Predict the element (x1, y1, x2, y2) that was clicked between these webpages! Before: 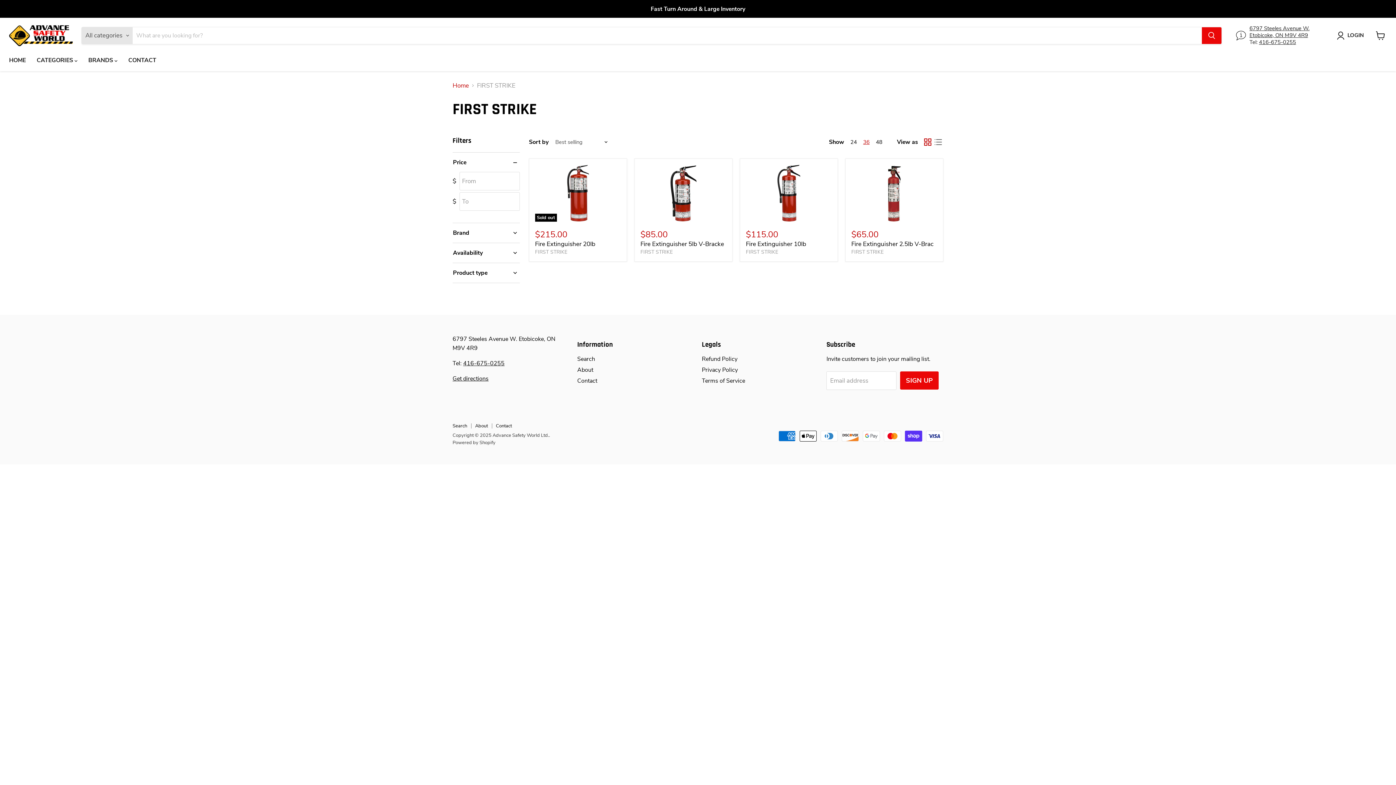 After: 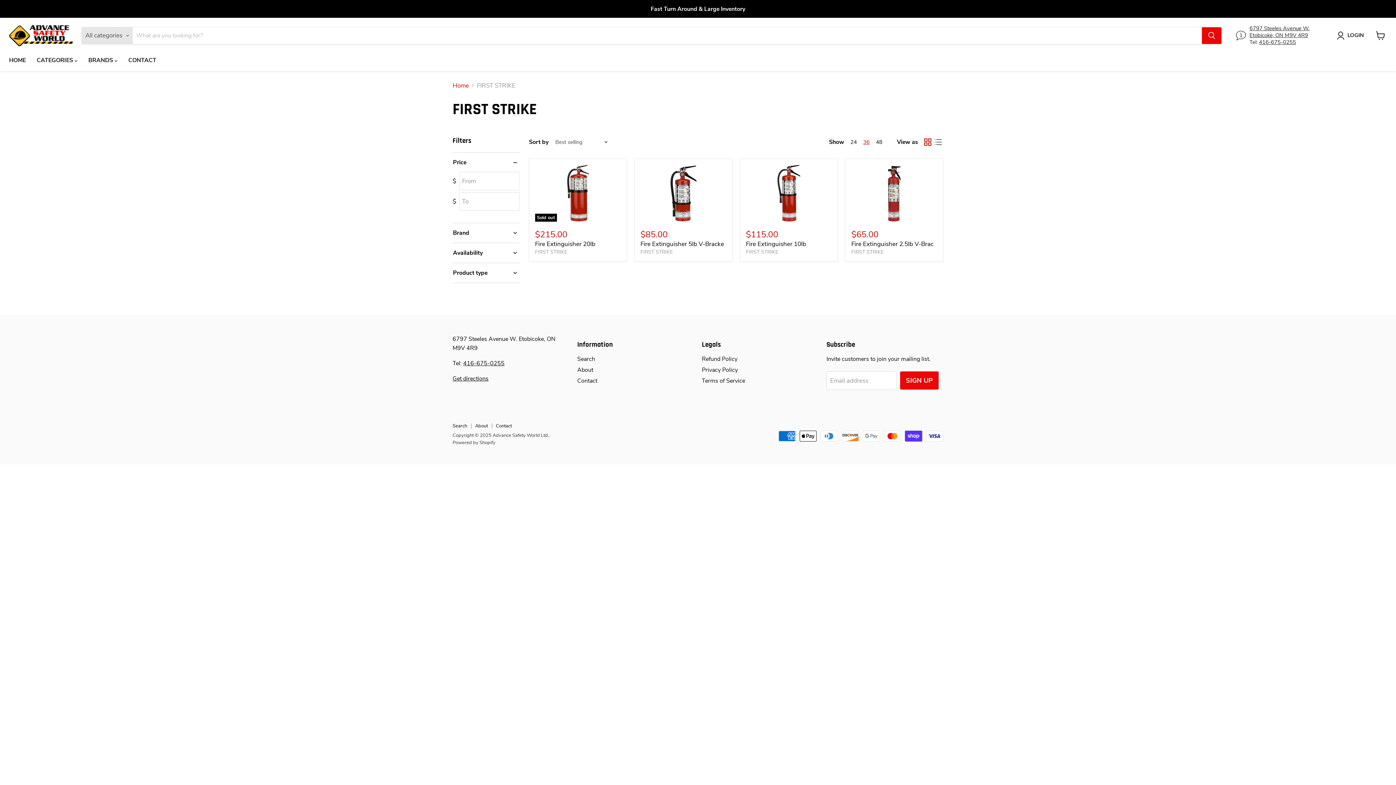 Action: bbox: (1259, 38, 1296, 45) label: 416-675-0255